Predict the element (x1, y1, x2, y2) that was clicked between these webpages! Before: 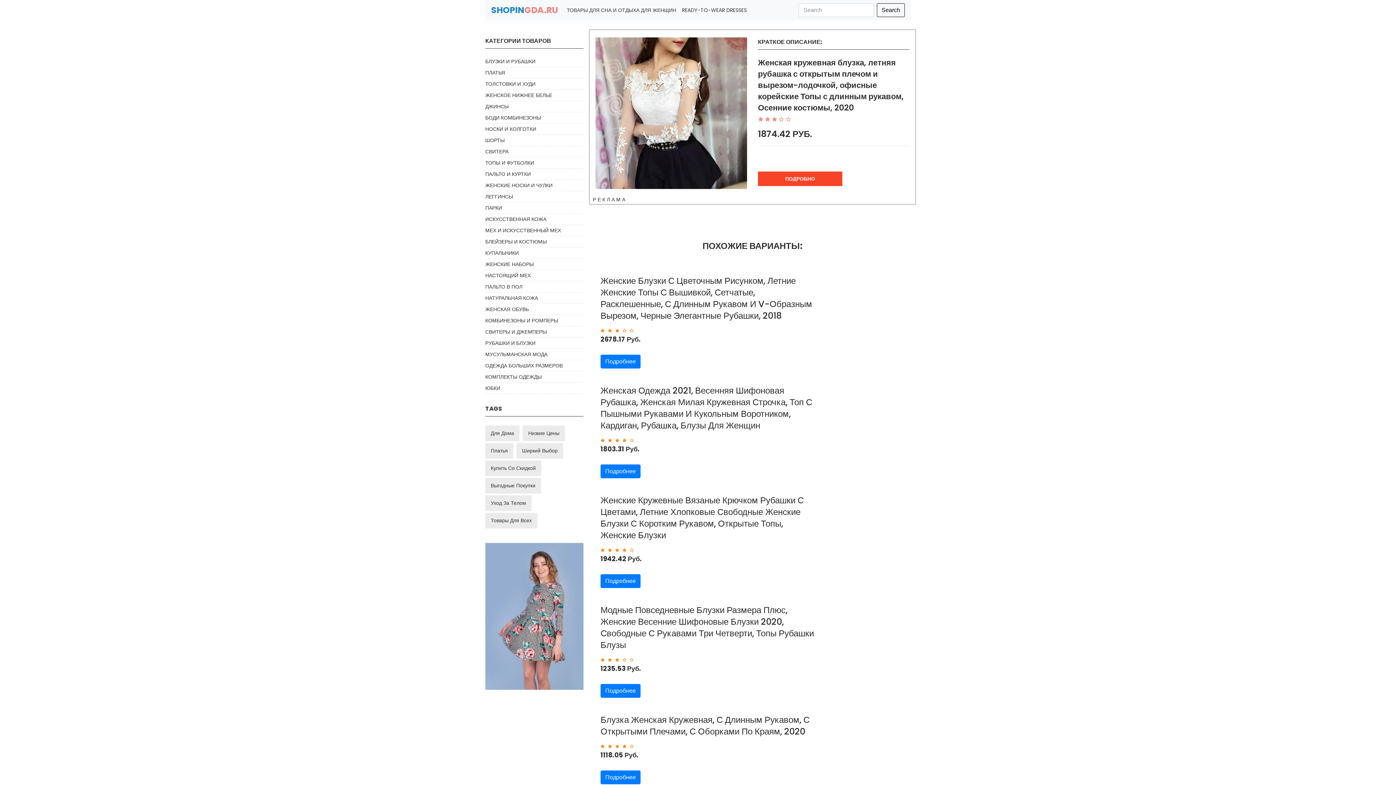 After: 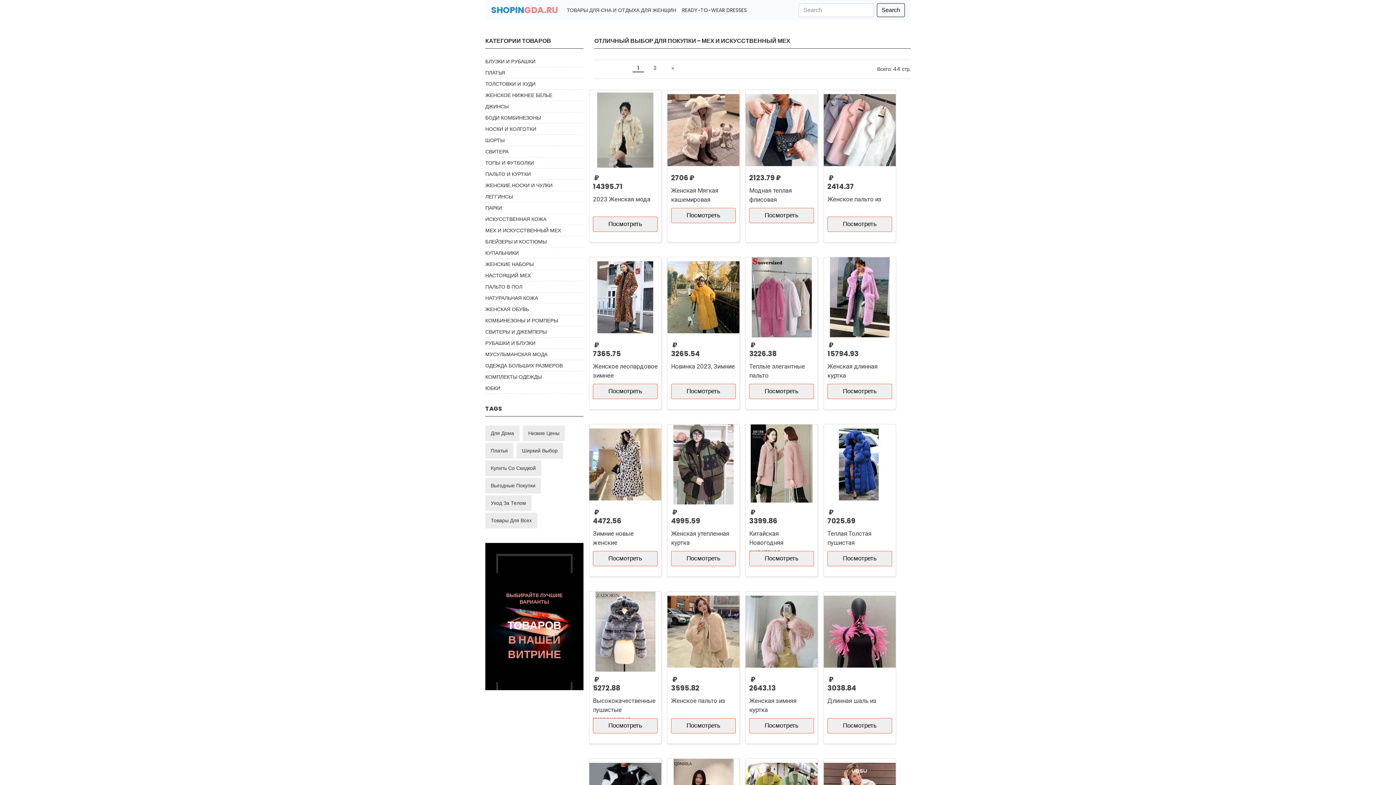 Action: bbox: (485, 226, 561, 234) label: МЕХ И ИСКУССТВЕННЫЙ МЕХ